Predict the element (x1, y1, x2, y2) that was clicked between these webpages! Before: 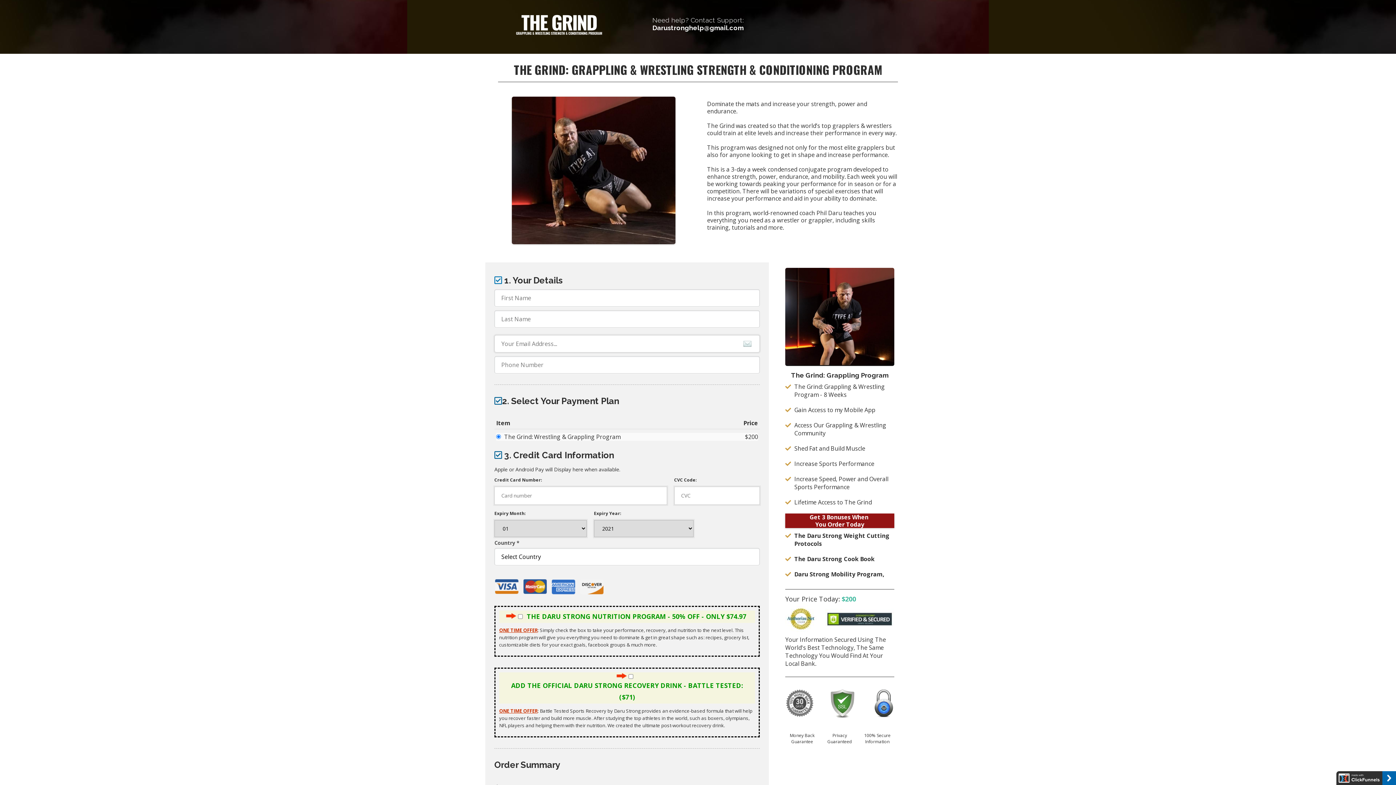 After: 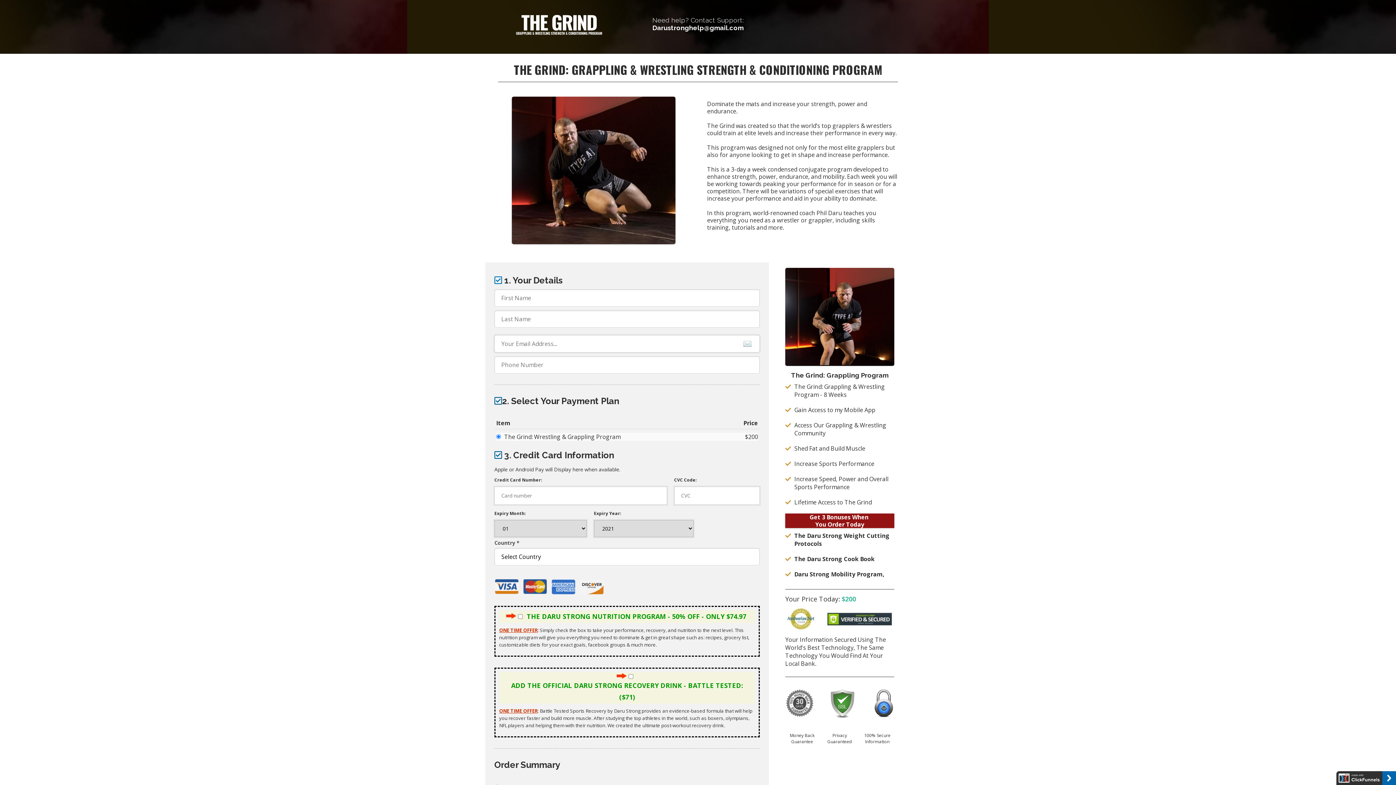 Action: bbox: (1336, 774, 1396, 781)